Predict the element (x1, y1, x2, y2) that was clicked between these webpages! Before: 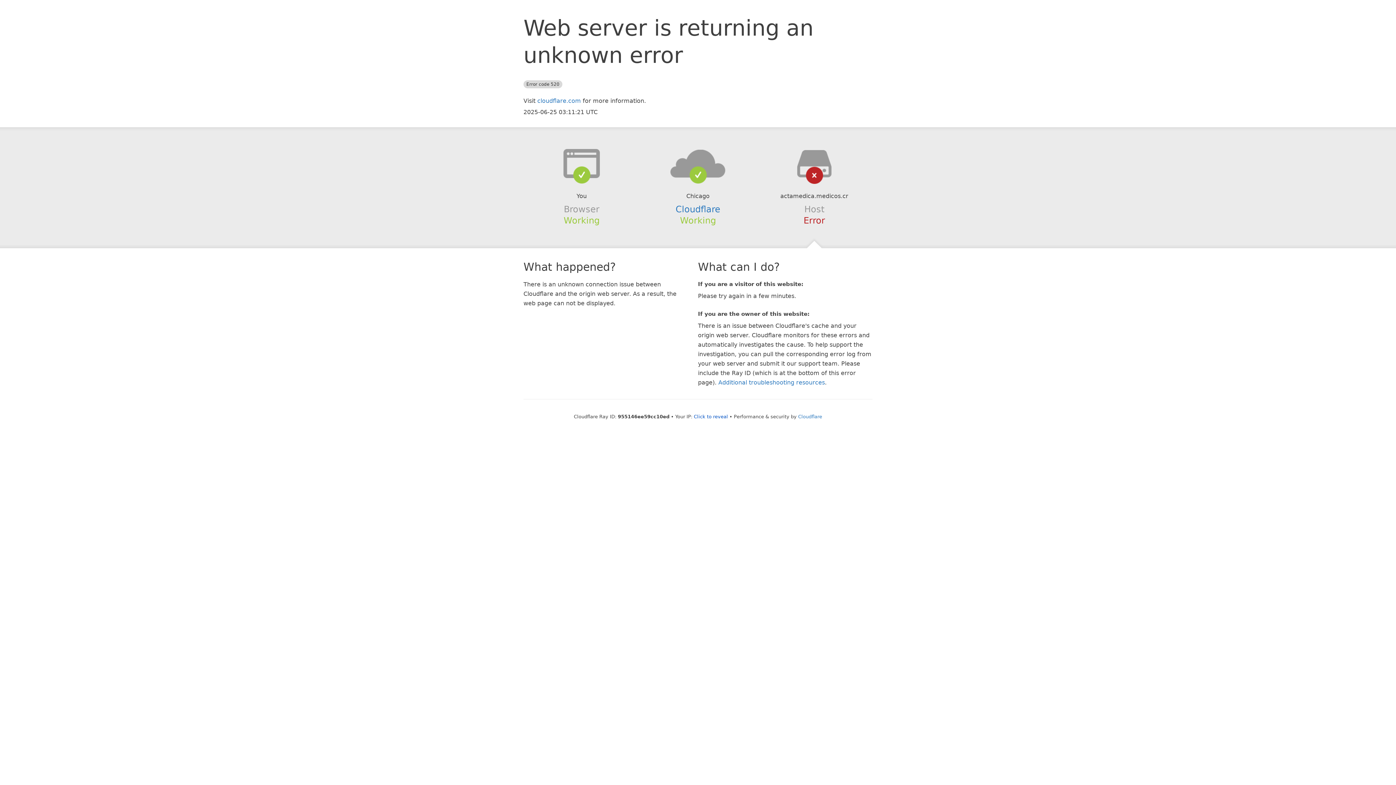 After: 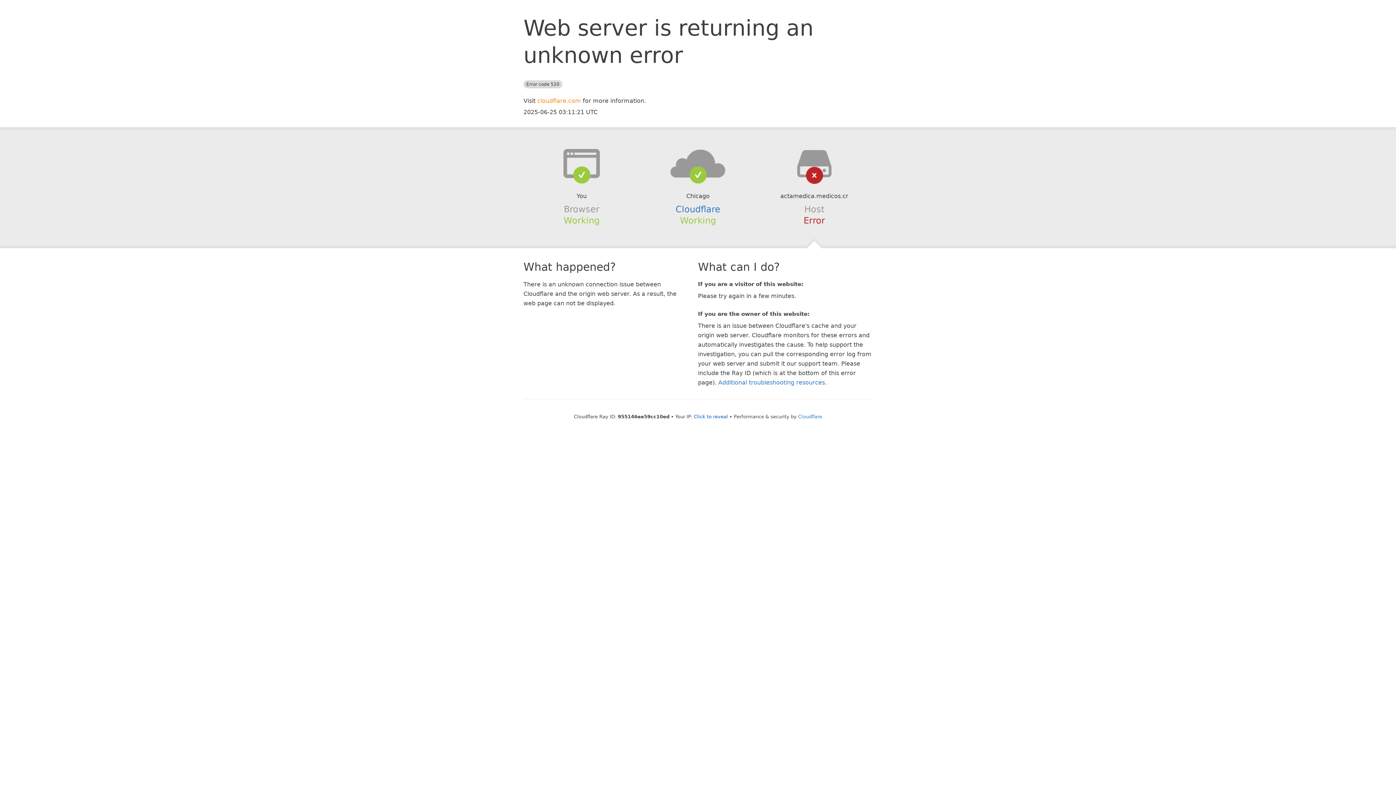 Action: label: cloudflare.com bbox: (537, 97, 581, 104)